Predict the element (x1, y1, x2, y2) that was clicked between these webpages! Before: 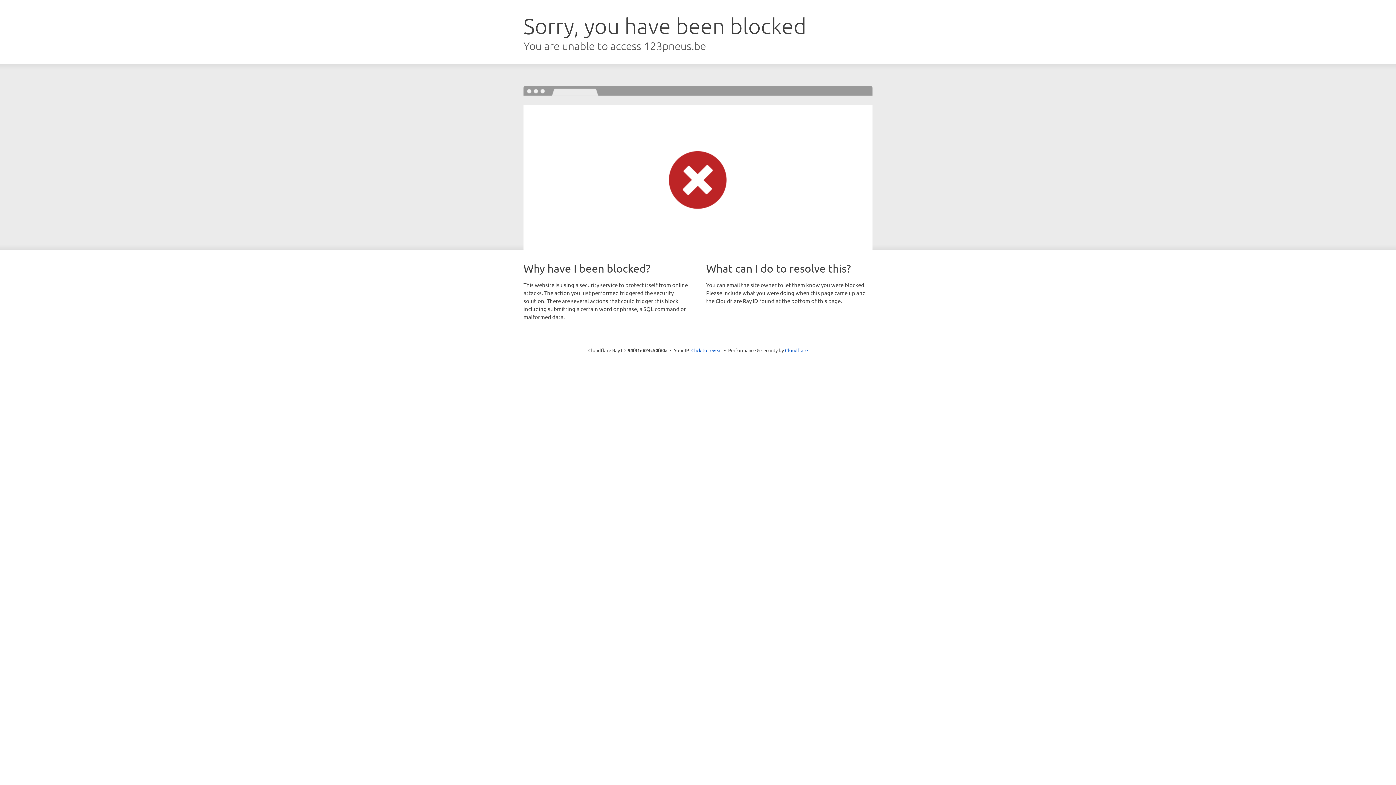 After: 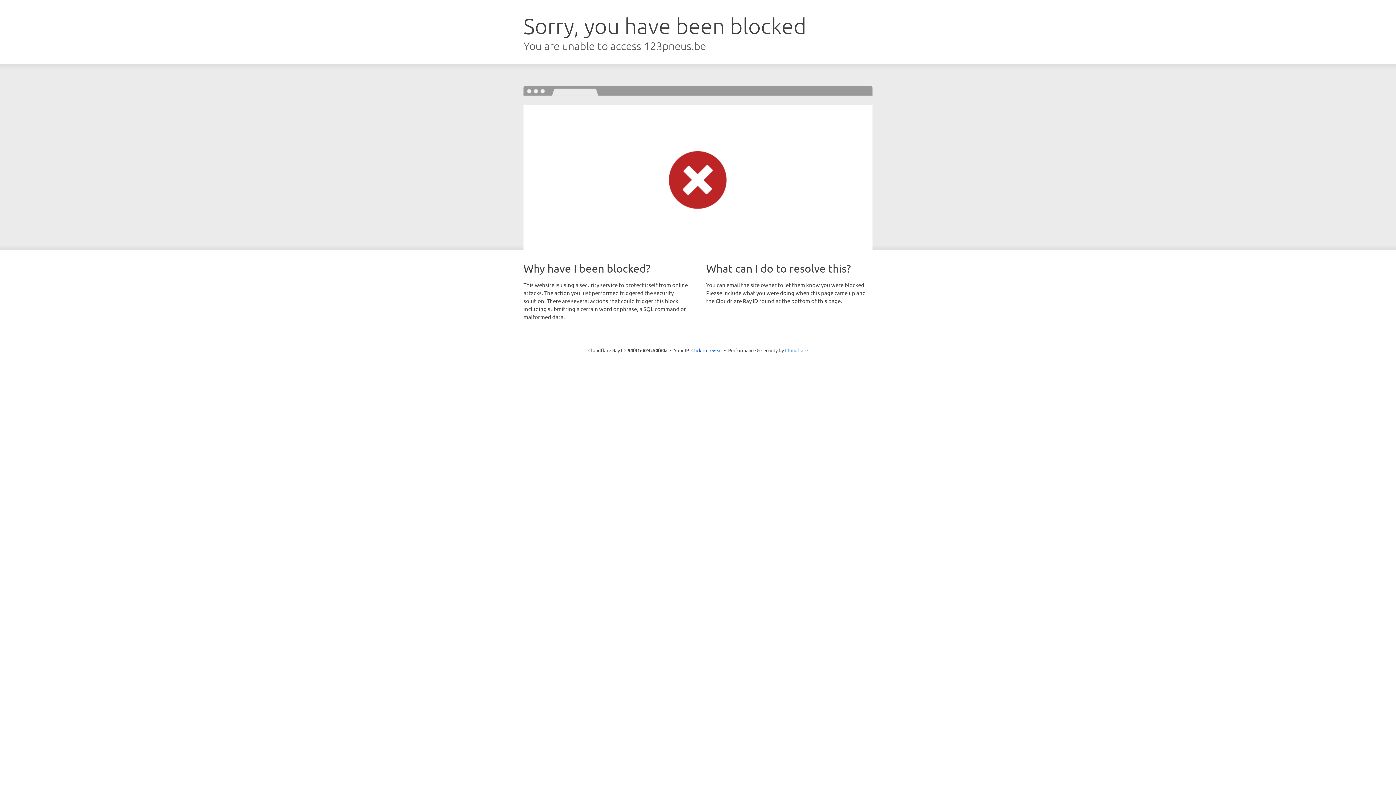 Action: bbox: (785, 347, 808, 353) label: Cloudflare